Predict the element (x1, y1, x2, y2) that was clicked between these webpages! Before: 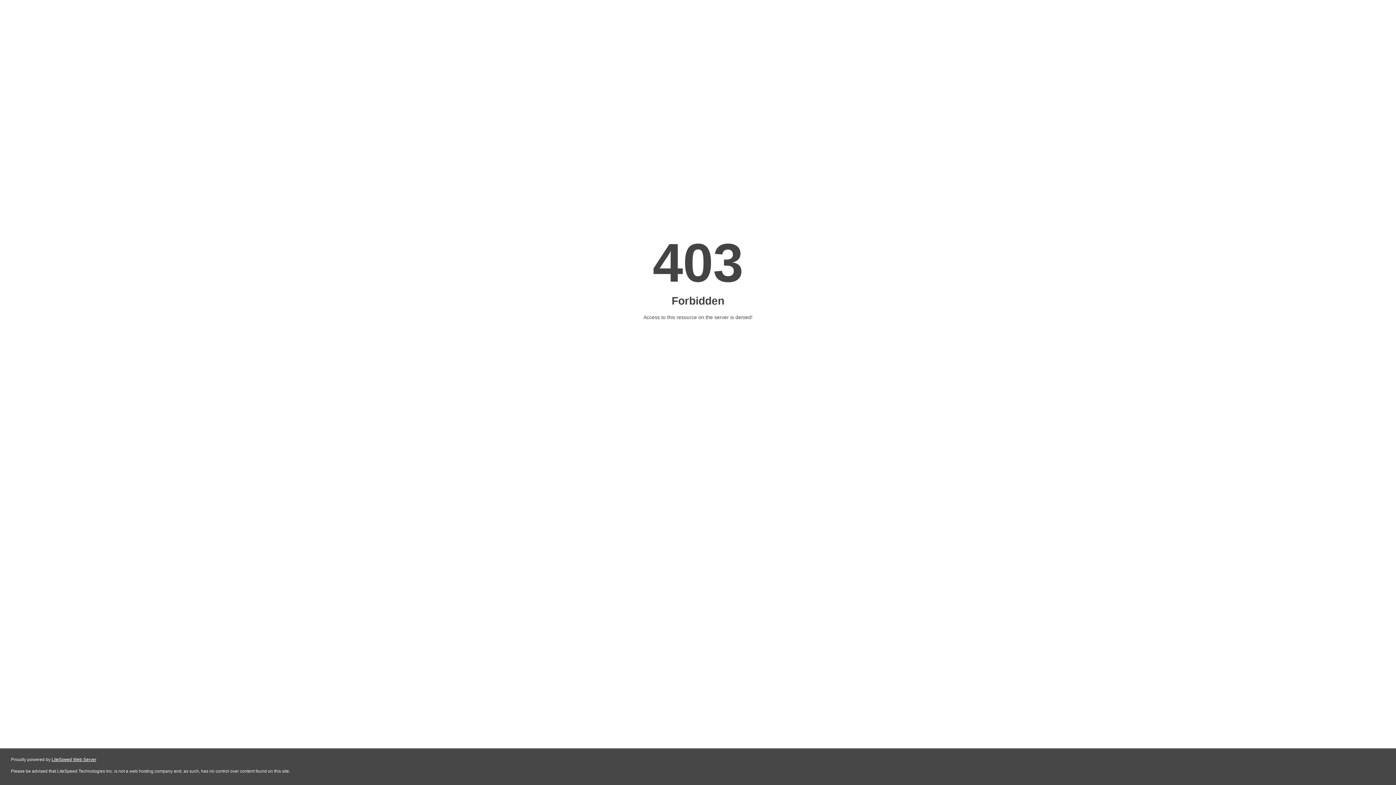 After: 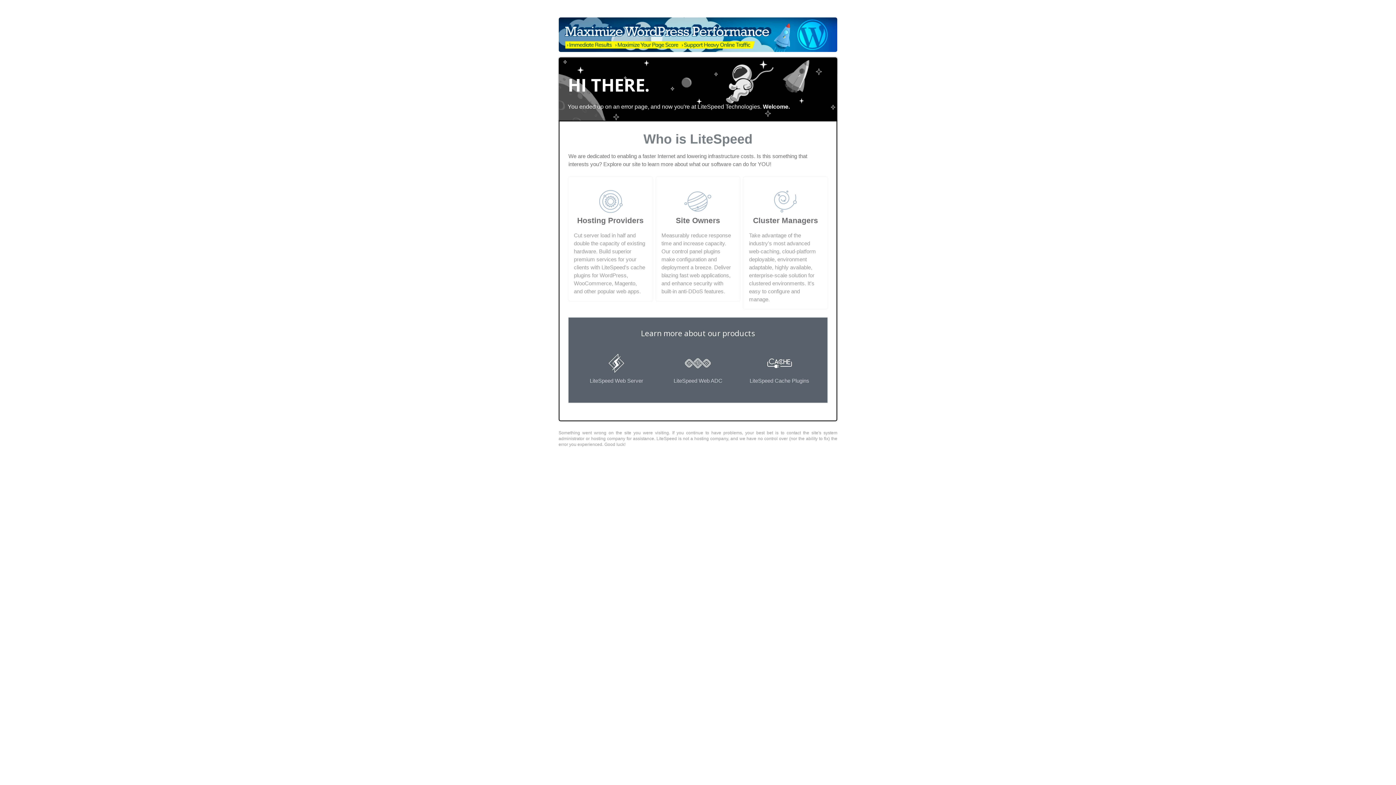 Action: bbox: (51, 757, 96, 762) label: LiteSpeed Web Server